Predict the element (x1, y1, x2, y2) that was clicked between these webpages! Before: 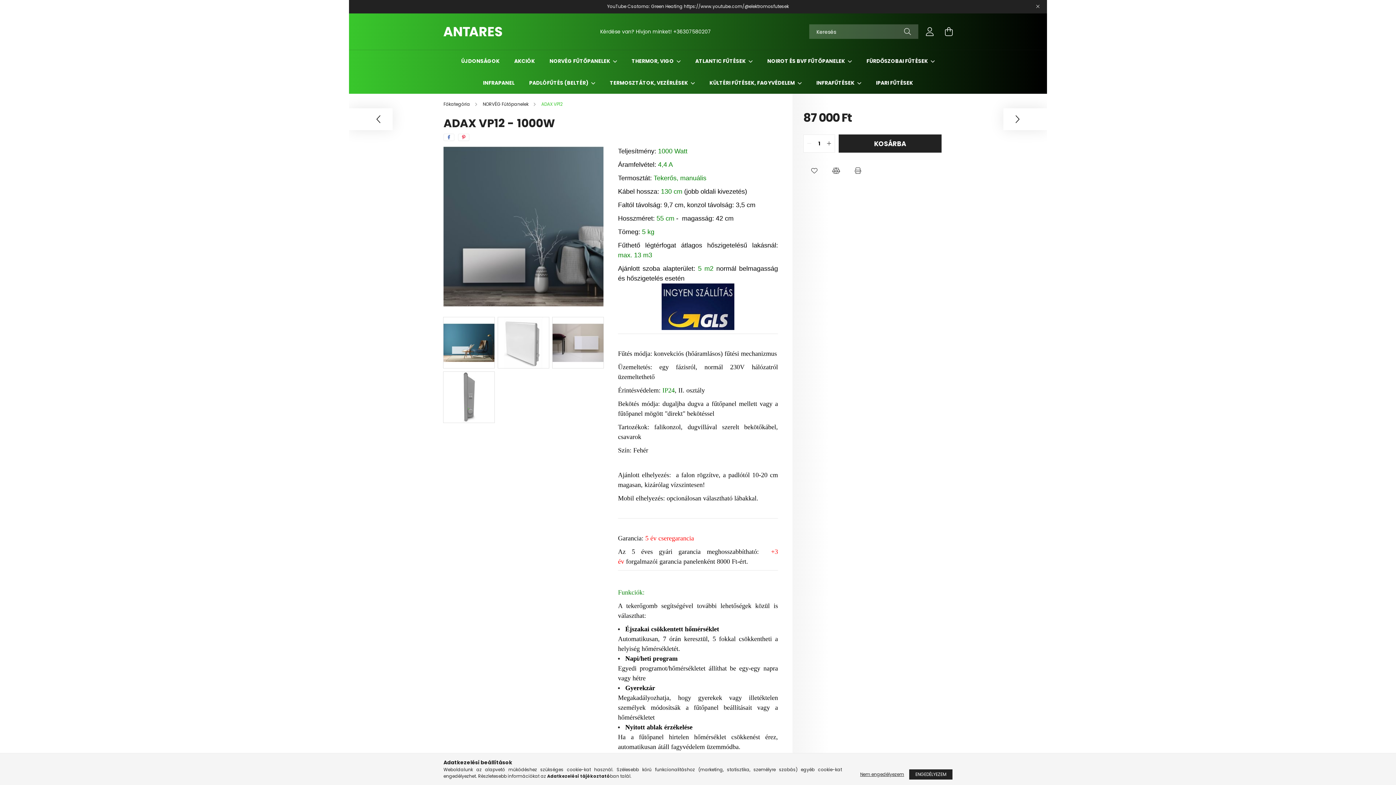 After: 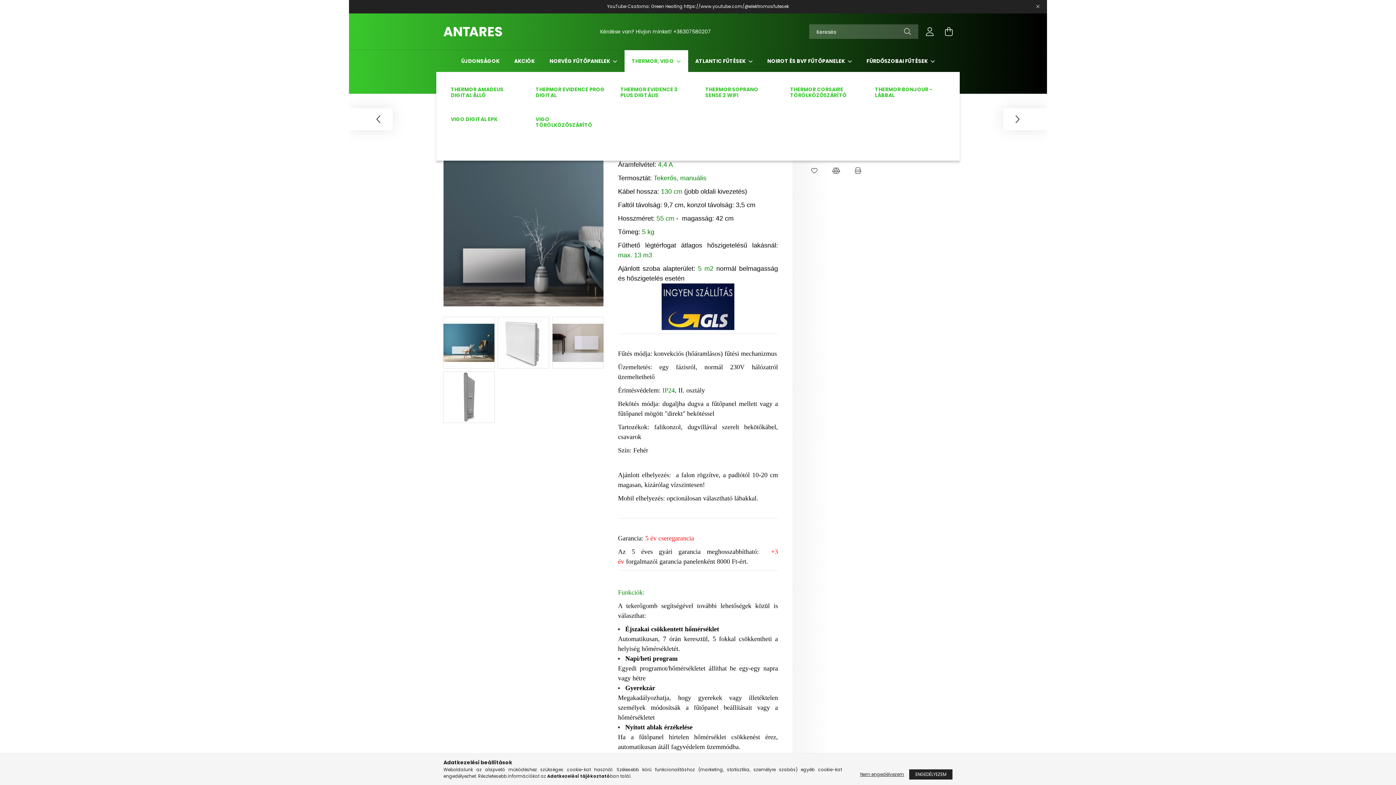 Action: bbox: (631, 57, 675, 64) label: THERMOR, VIGO 